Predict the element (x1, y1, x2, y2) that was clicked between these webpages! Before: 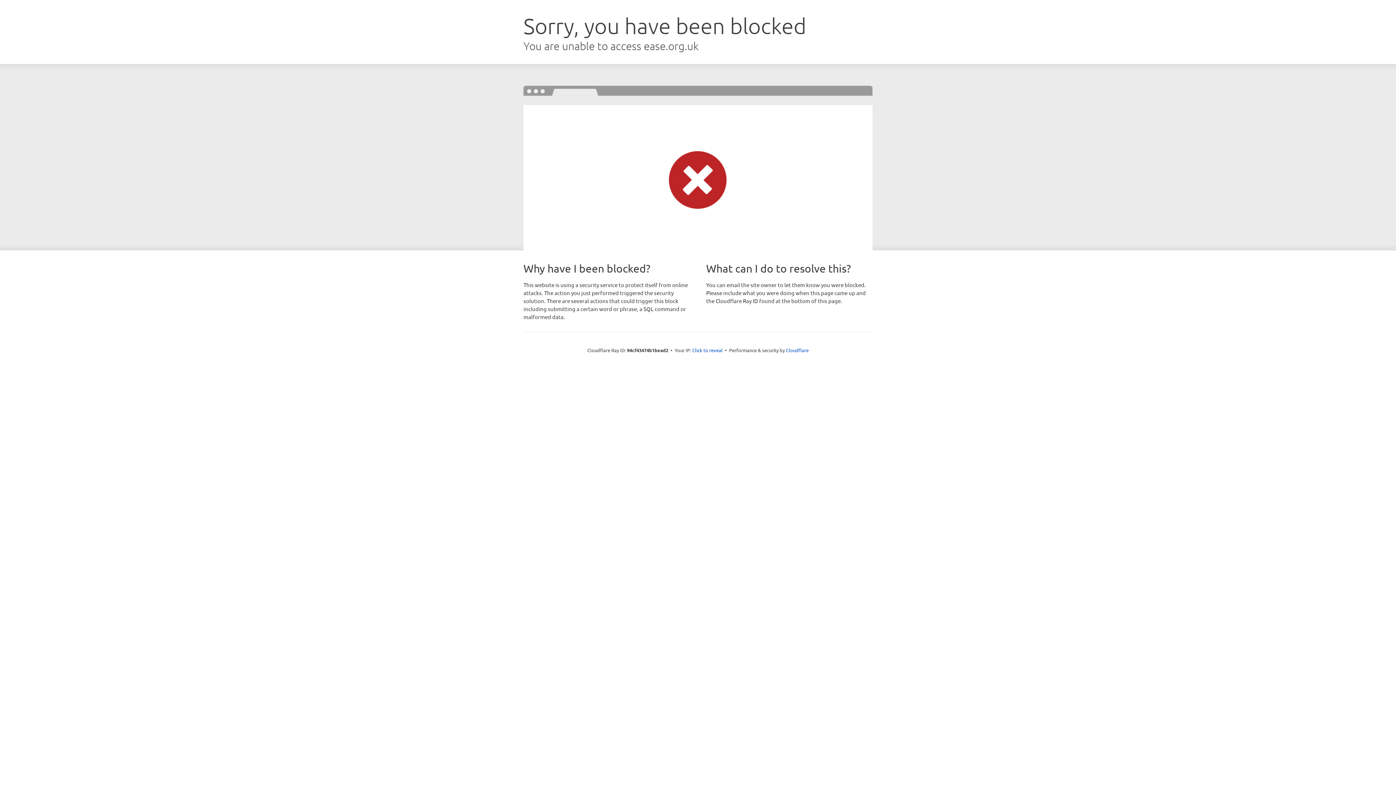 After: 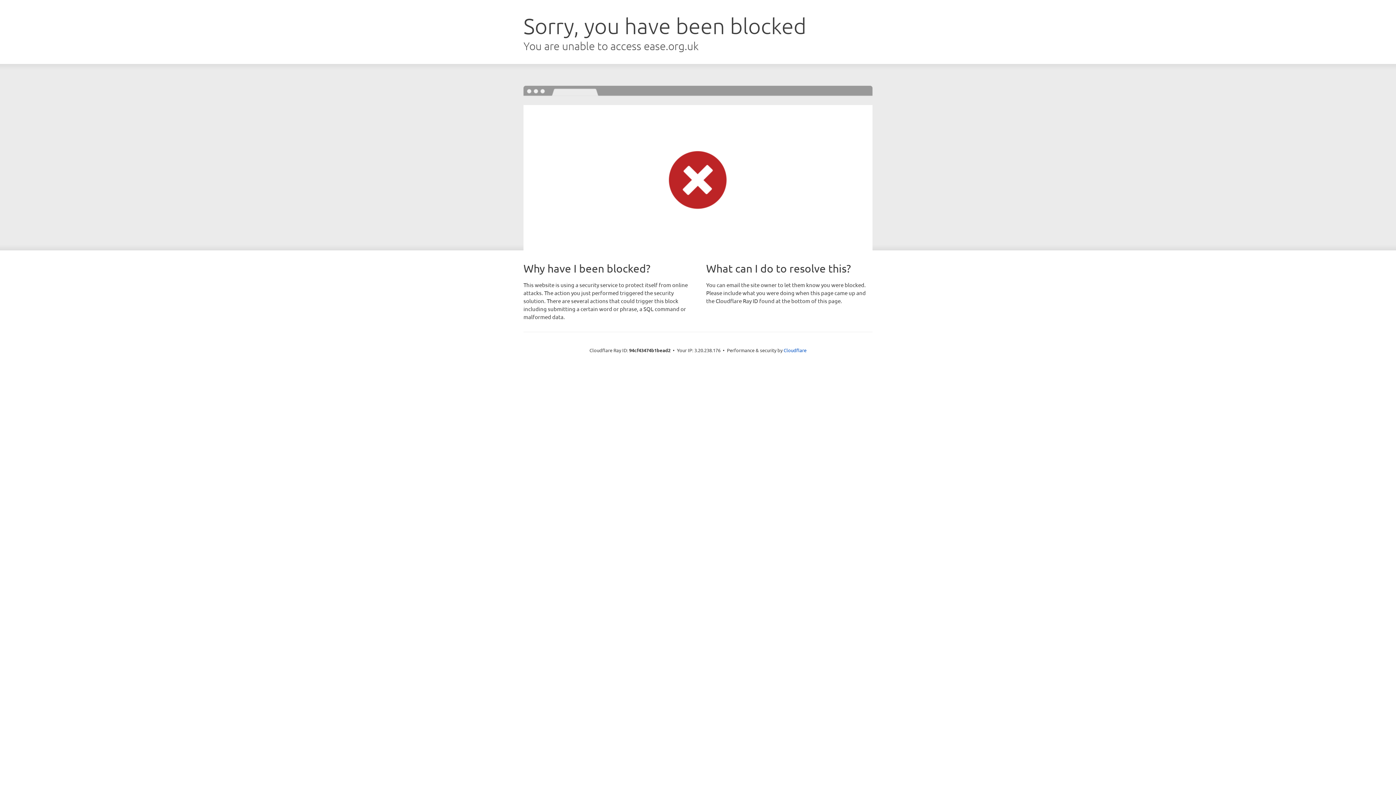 Action: bbox: (692, 346, 722, 353) label: Click to reveal